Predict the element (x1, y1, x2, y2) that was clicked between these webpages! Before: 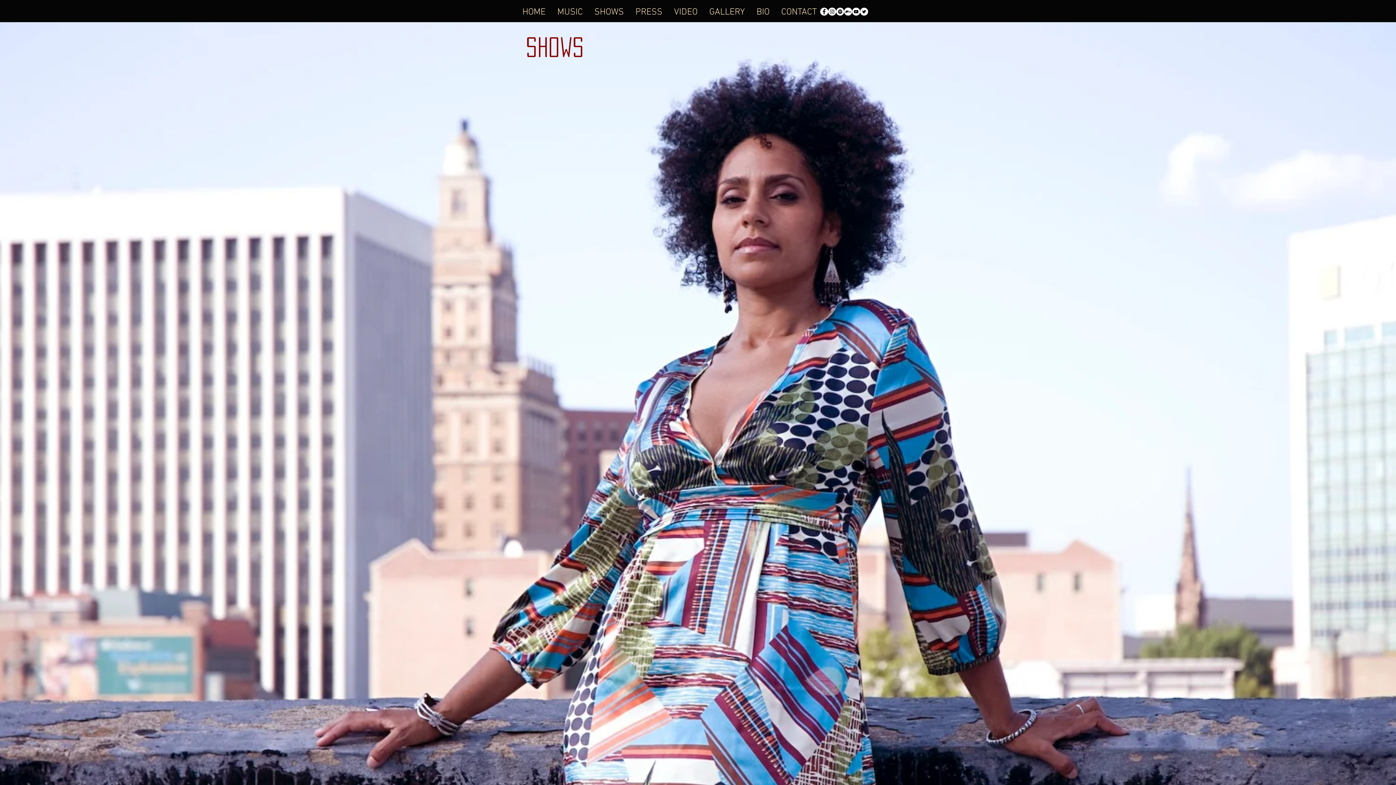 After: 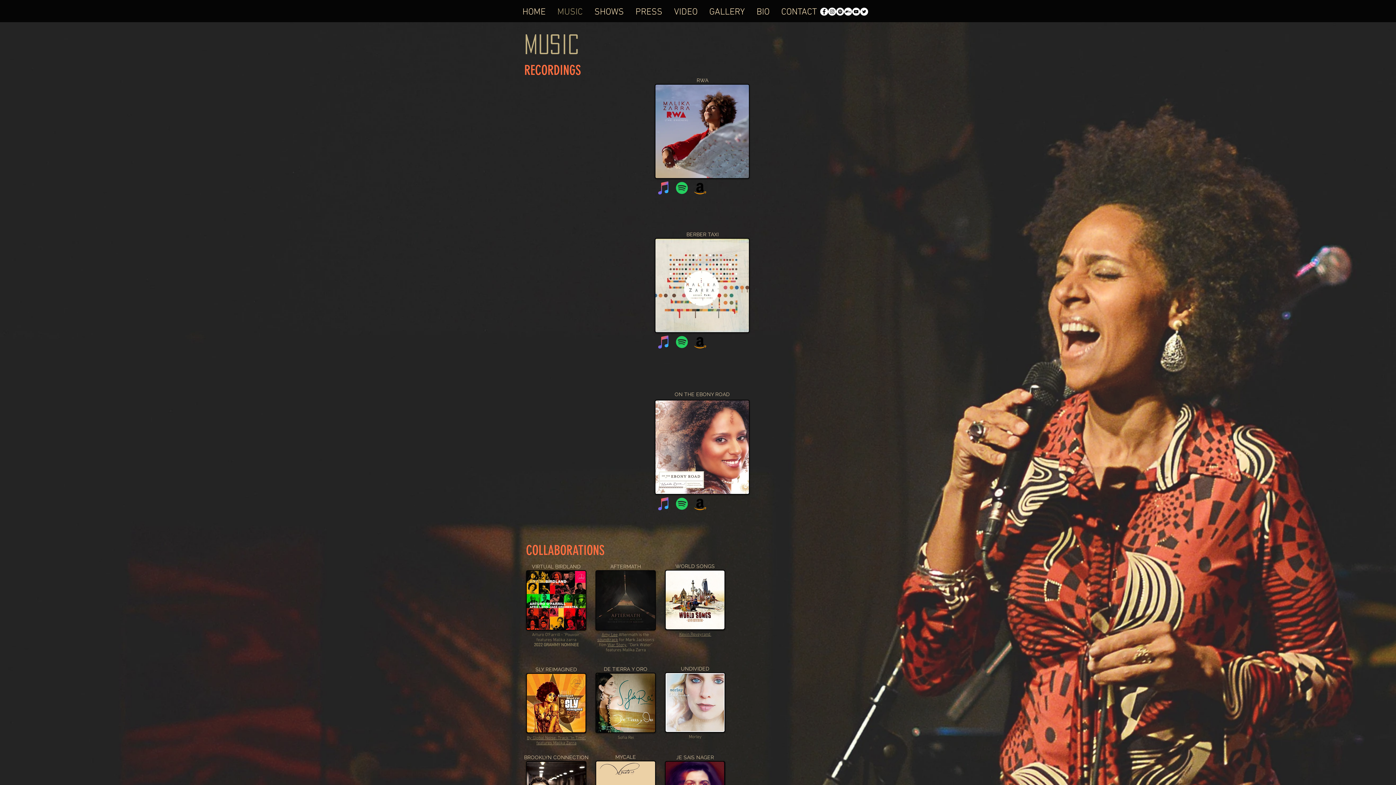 Action: label: MUSIC bbox: (551, 6, 588, 15)